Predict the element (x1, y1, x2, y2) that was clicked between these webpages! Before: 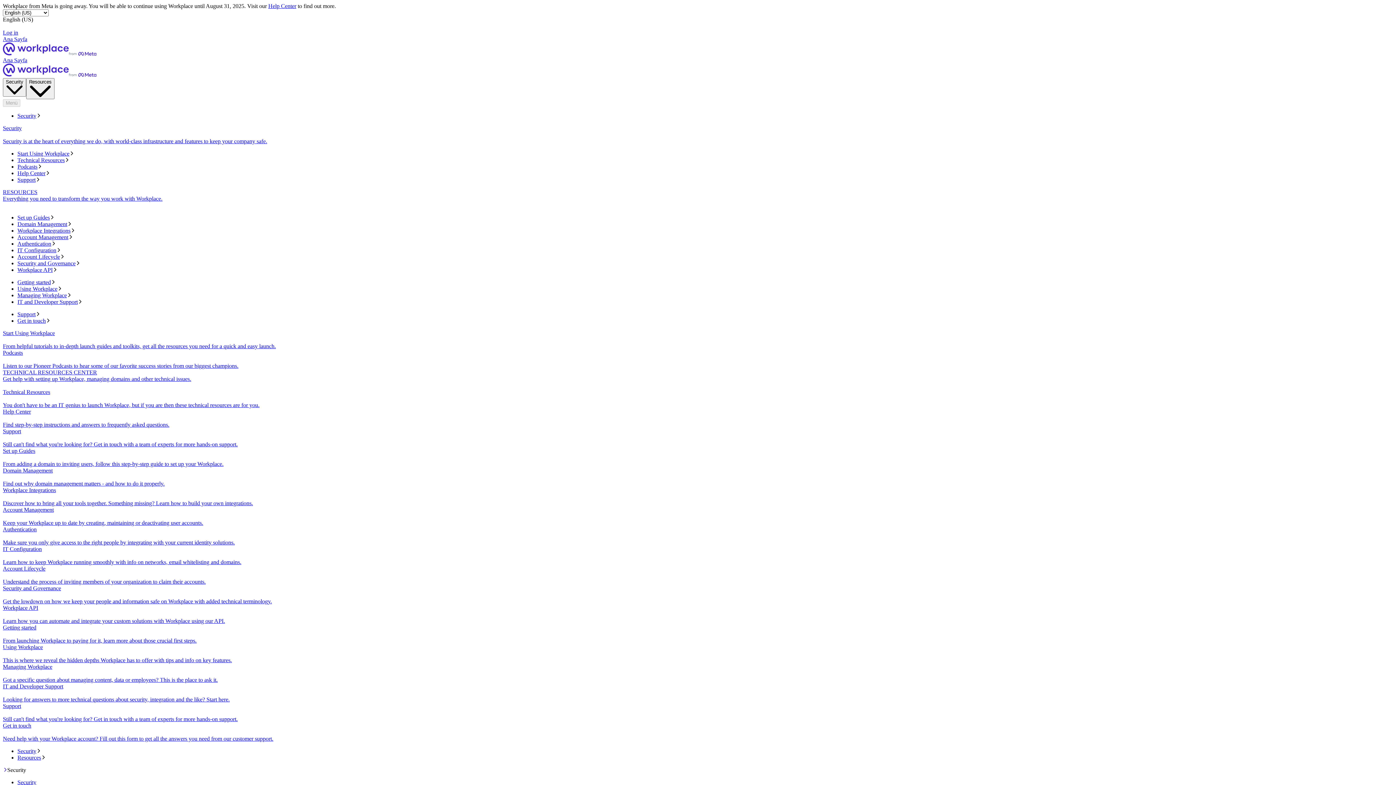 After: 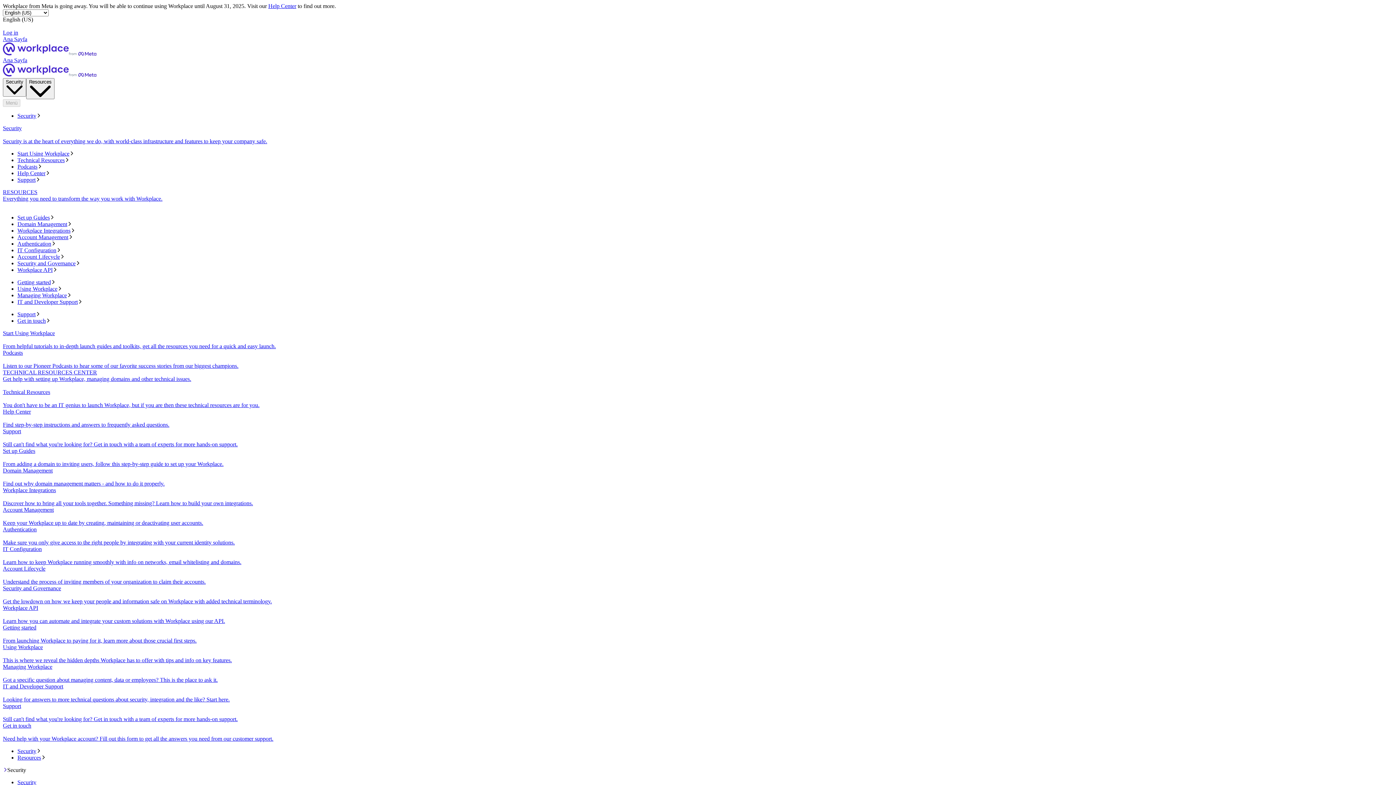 Action: label: Start Using Workplace
From helpful tutorials to in-depth launch guides and toolkits, get all the resources you need for a quick and easy launch. bbox: (2, 330, 1393, 349)